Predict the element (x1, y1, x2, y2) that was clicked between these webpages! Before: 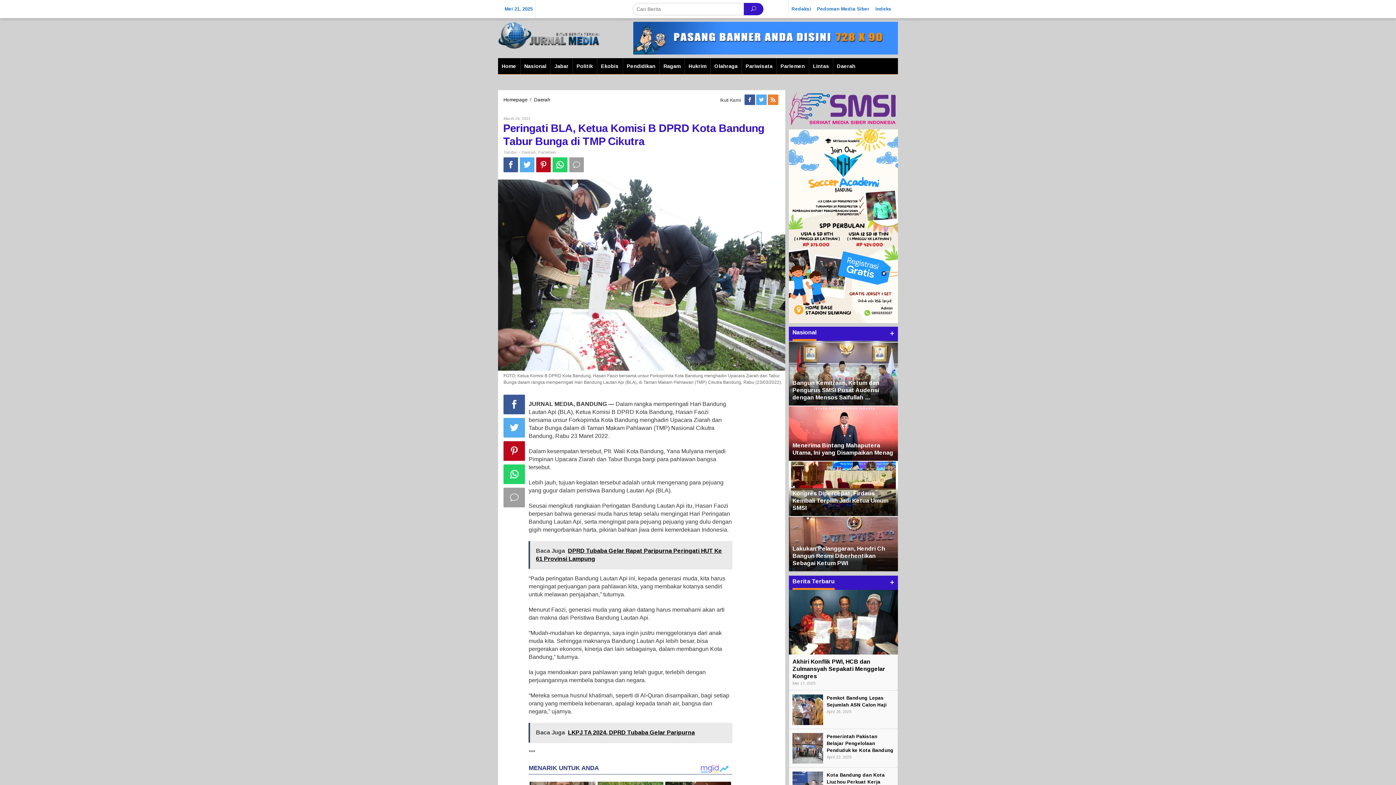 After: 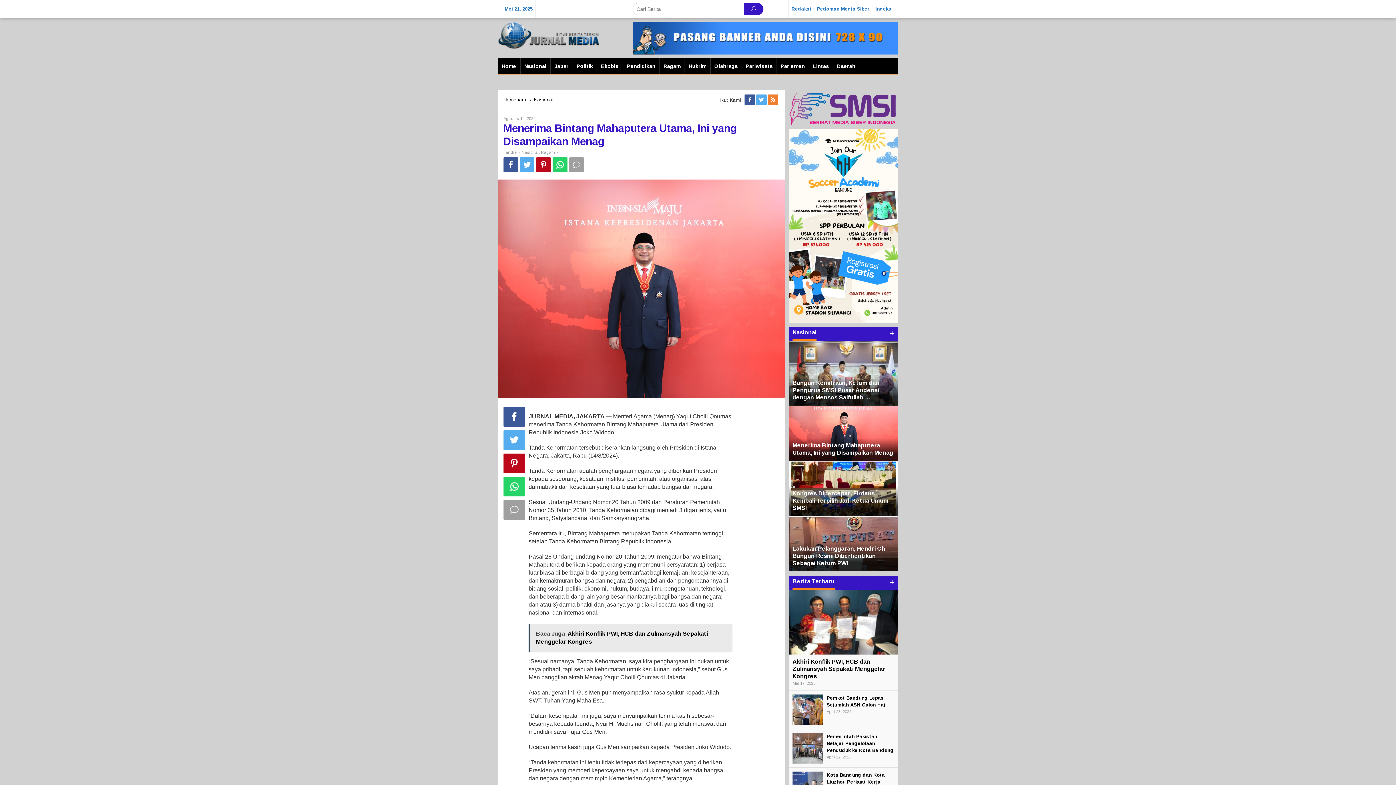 Action: label: Menerima Bintang Mahaputera Utama, Ini yang Disampaikan Menag bbox: (789, 406, 898, 461)